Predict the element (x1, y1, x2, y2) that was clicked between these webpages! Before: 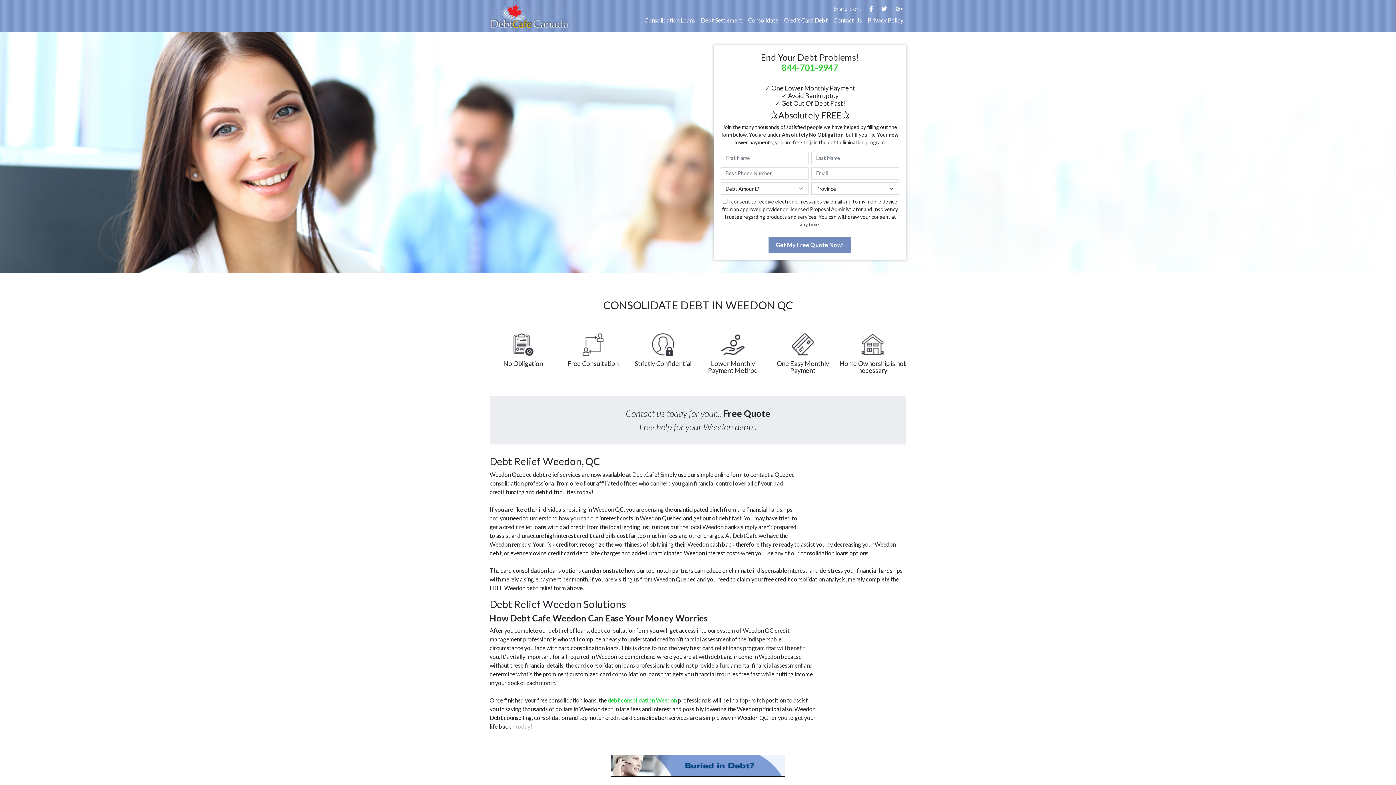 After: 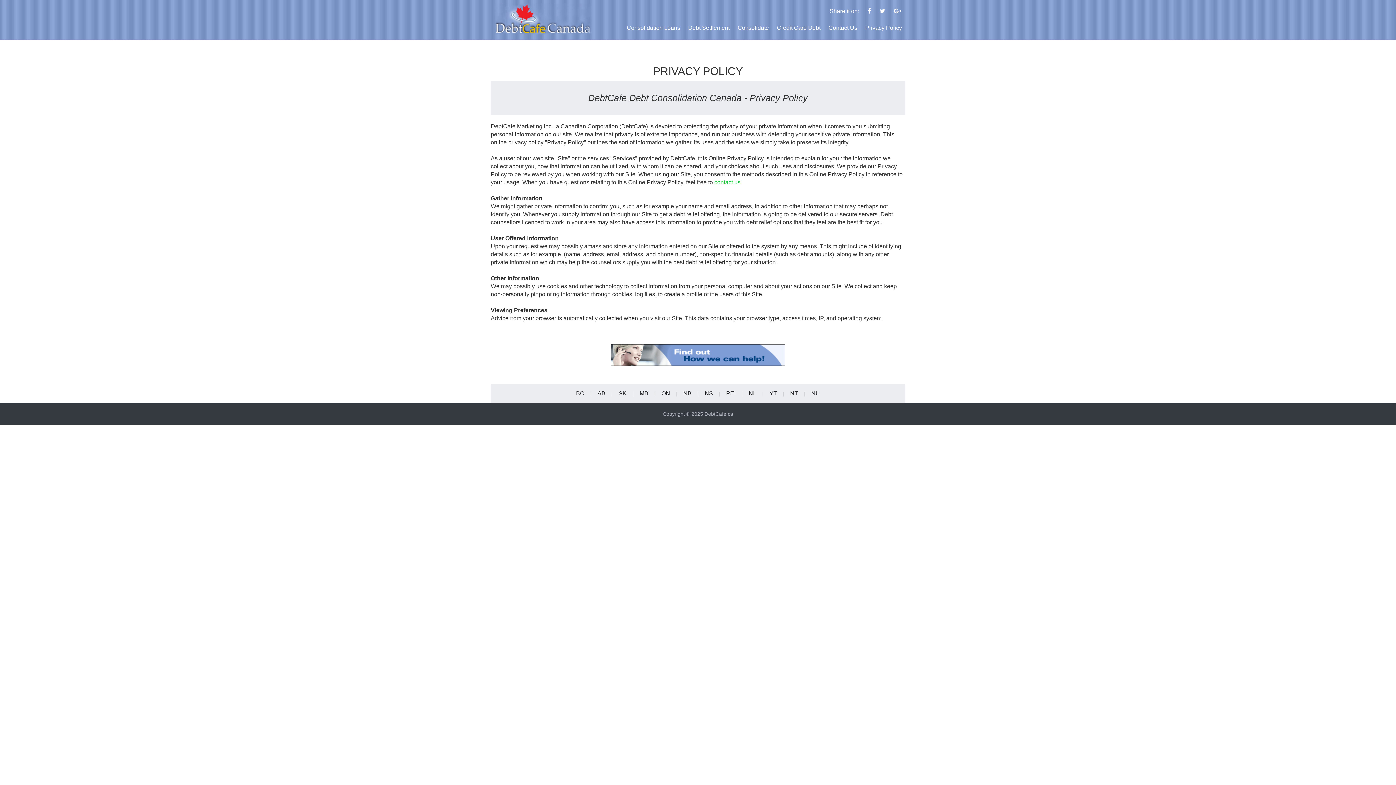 Action: label: Privacy Policy bbox: (865, 13, 906, 27)